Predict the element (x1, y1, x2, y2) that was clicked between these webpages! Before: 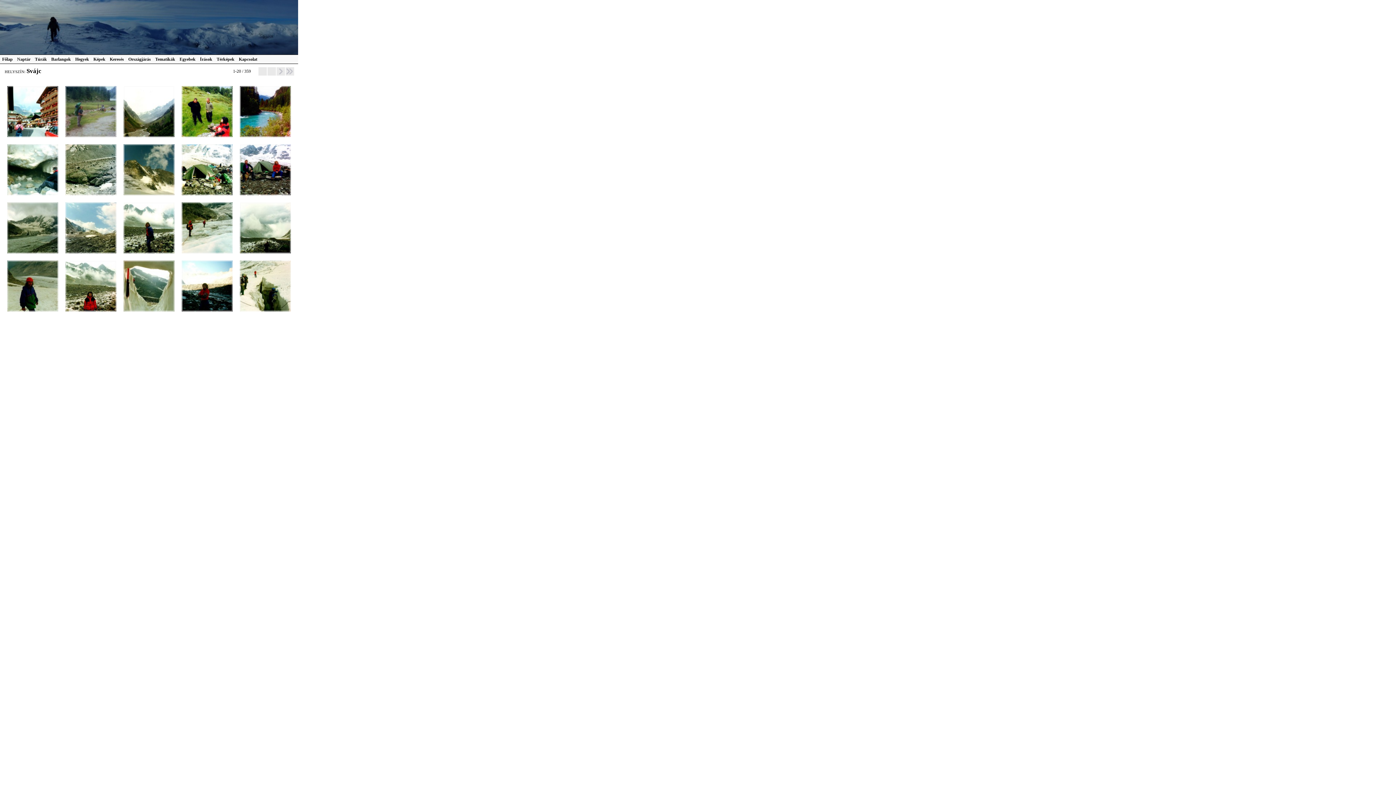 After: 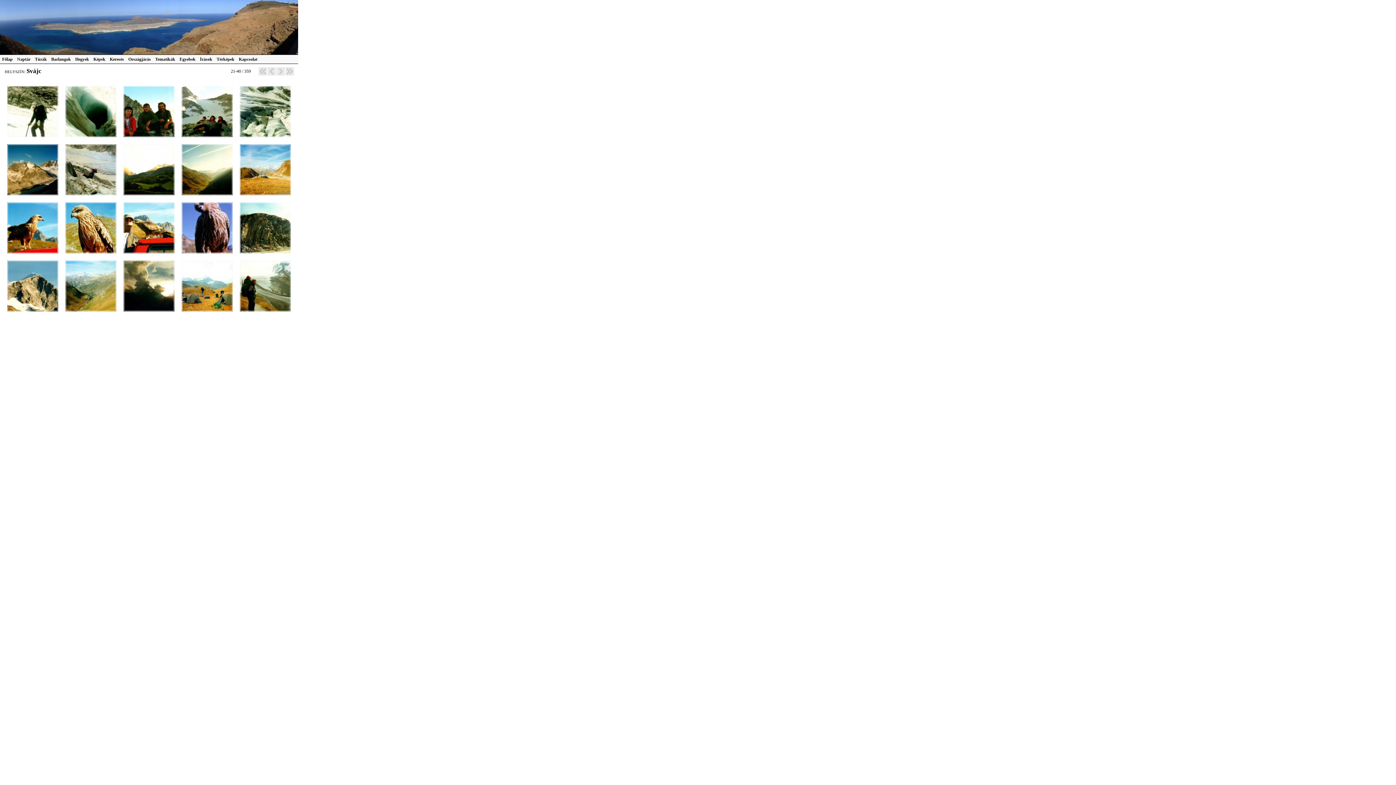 Action: bbox: (276, 67, 285, 72)